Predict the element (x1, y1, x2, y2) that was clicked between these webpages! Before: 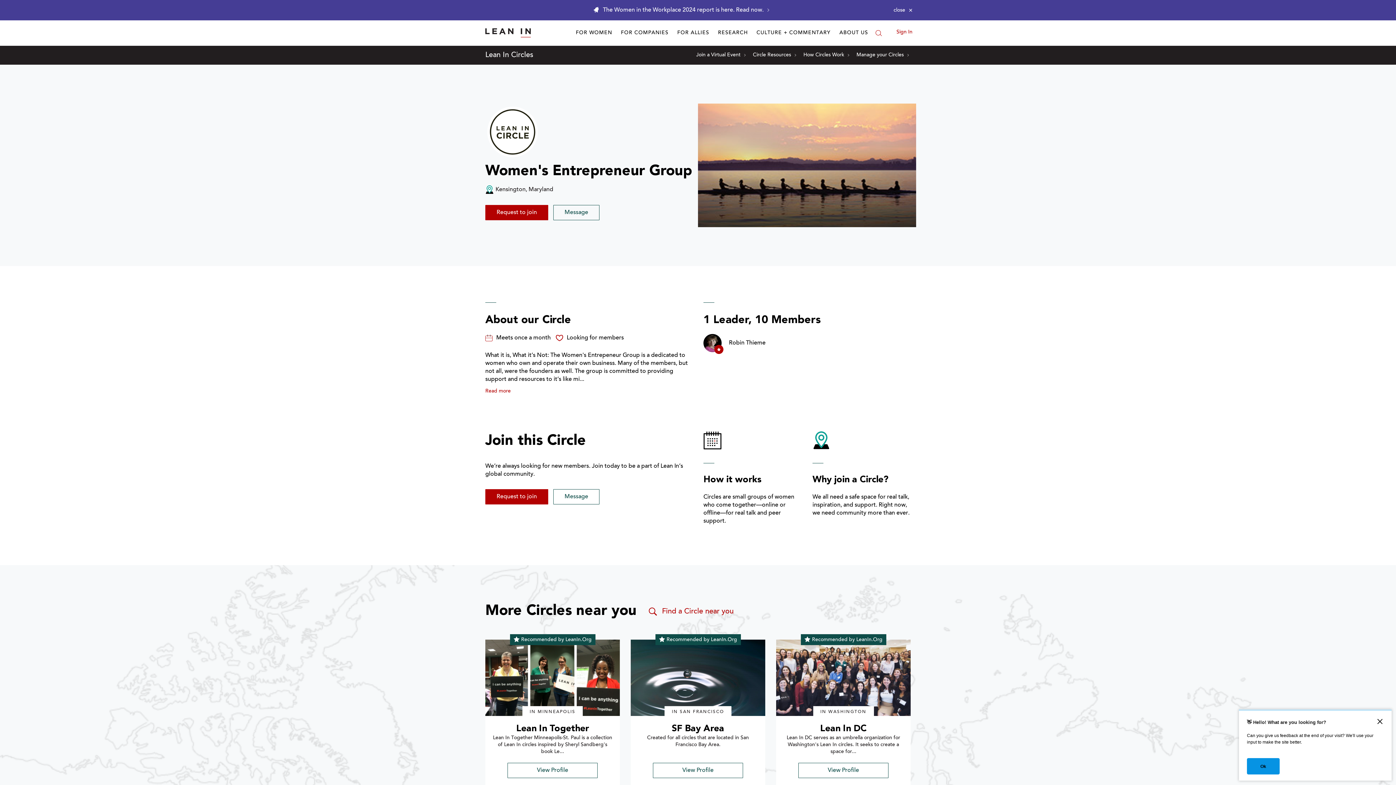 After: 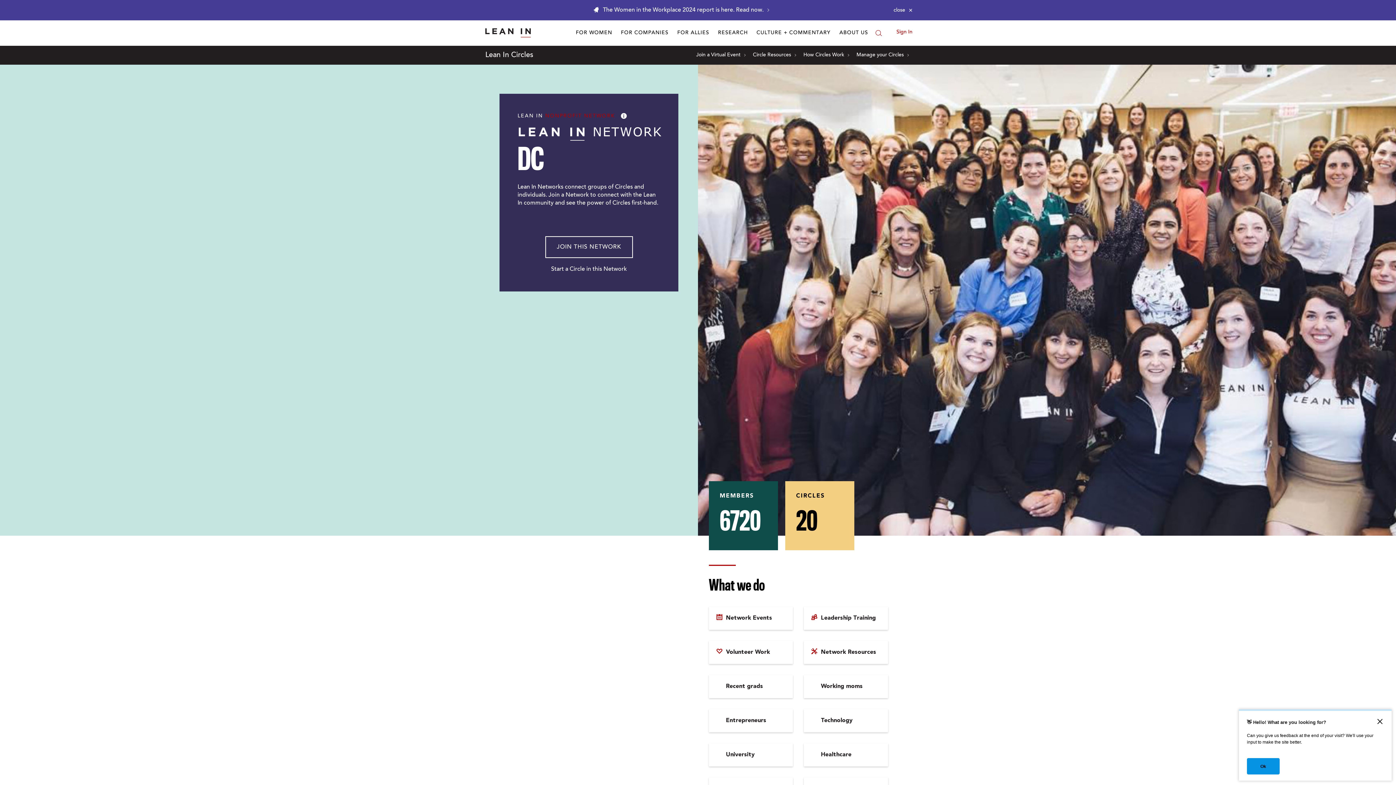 Action: label: View Profile bbox: (798, 763, 888, 778)